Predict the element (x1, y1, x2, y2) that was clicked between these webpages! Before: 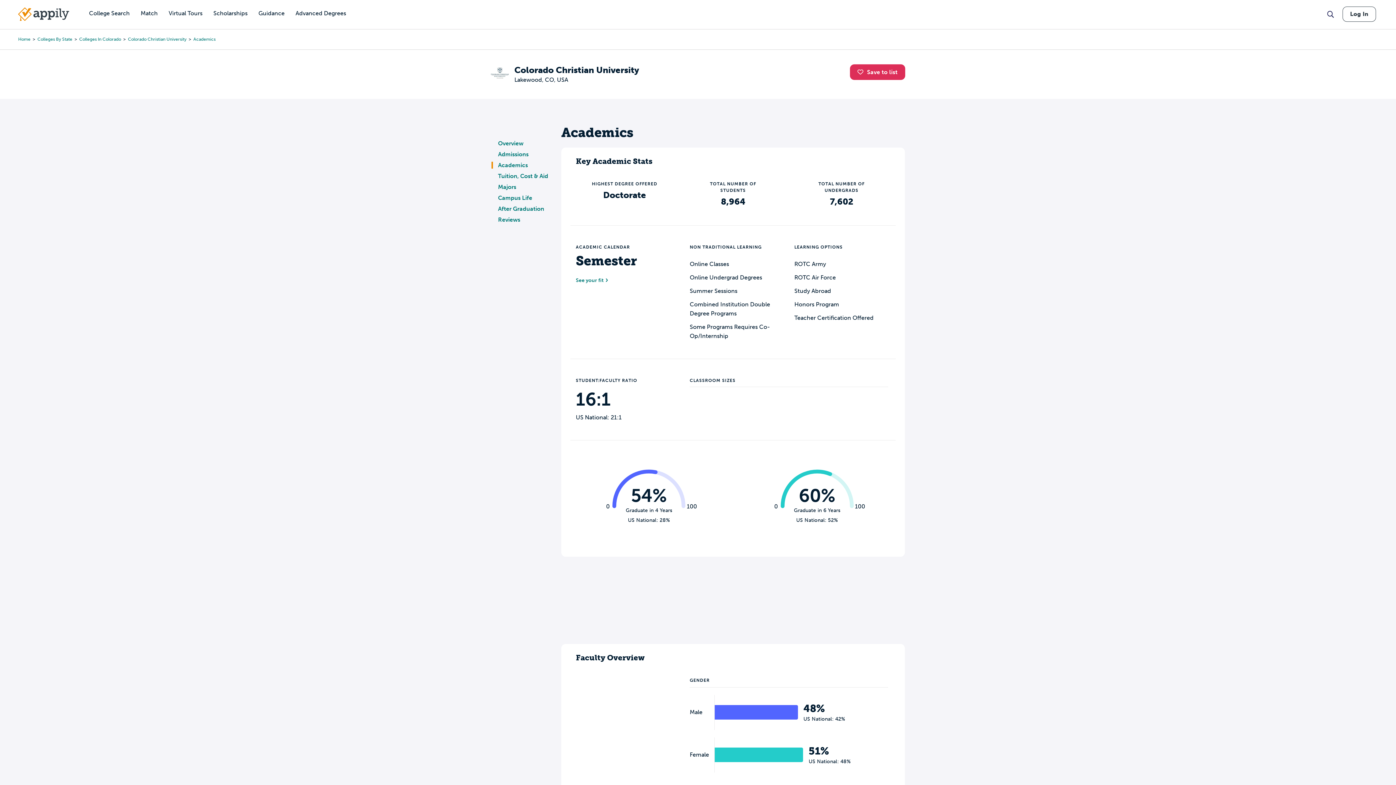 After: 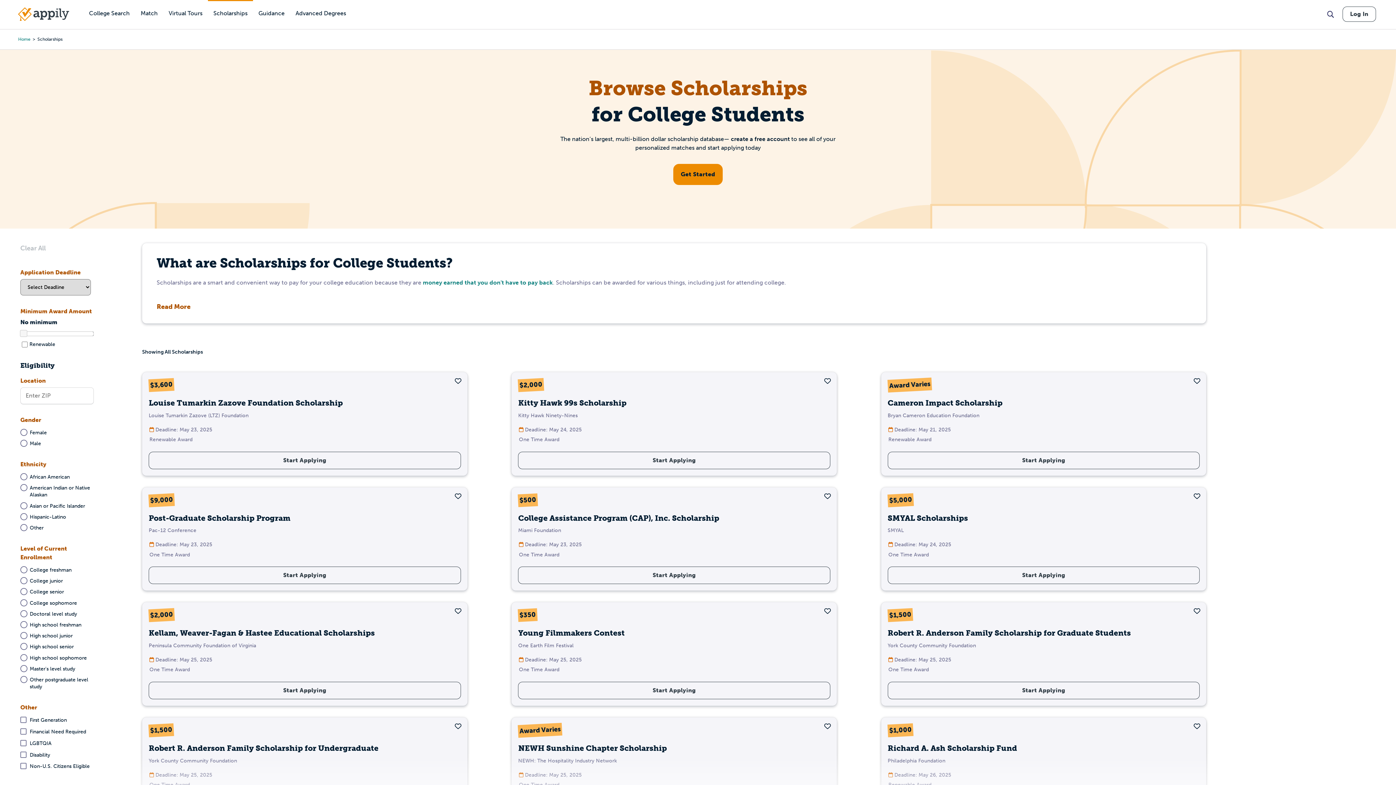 Action: bbox: (208, 0, 253, 27) label: Scholarships